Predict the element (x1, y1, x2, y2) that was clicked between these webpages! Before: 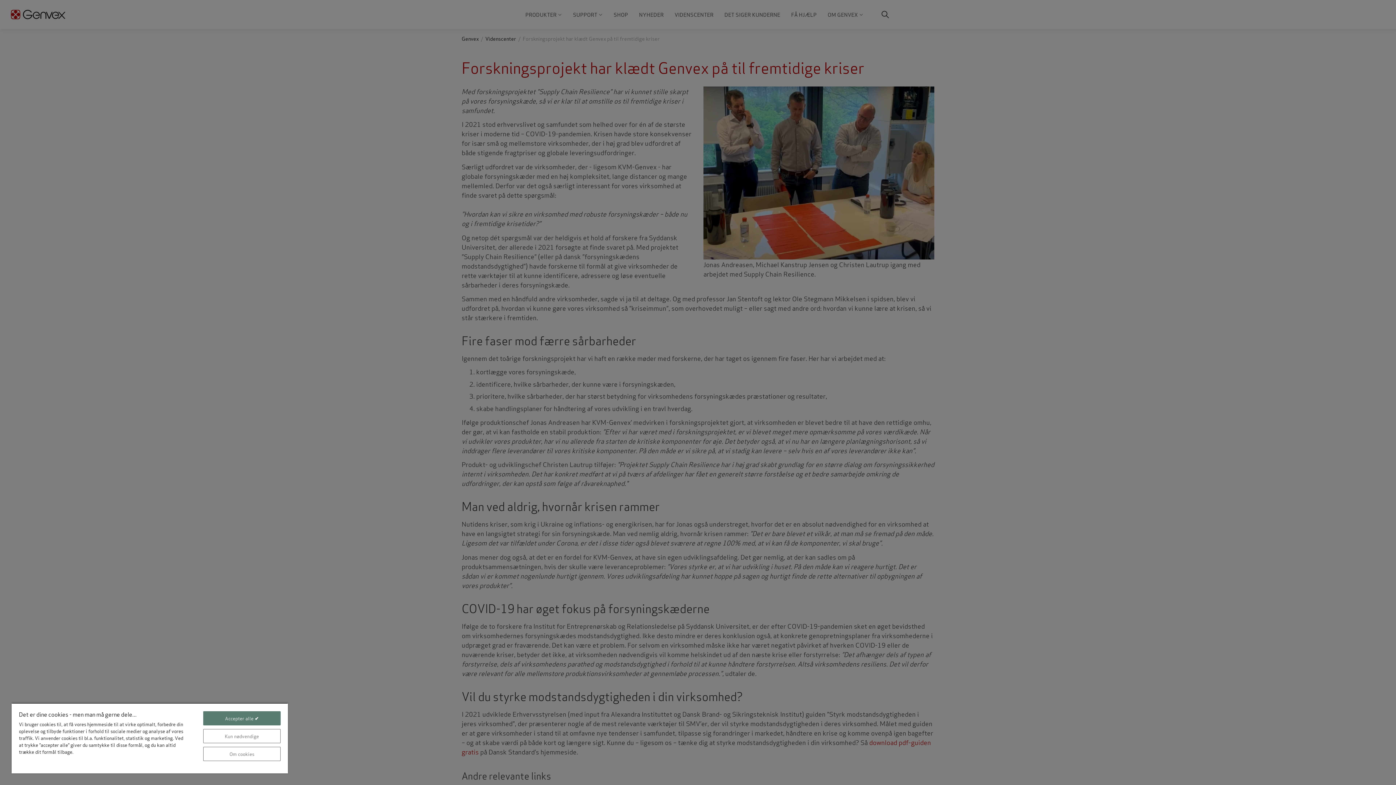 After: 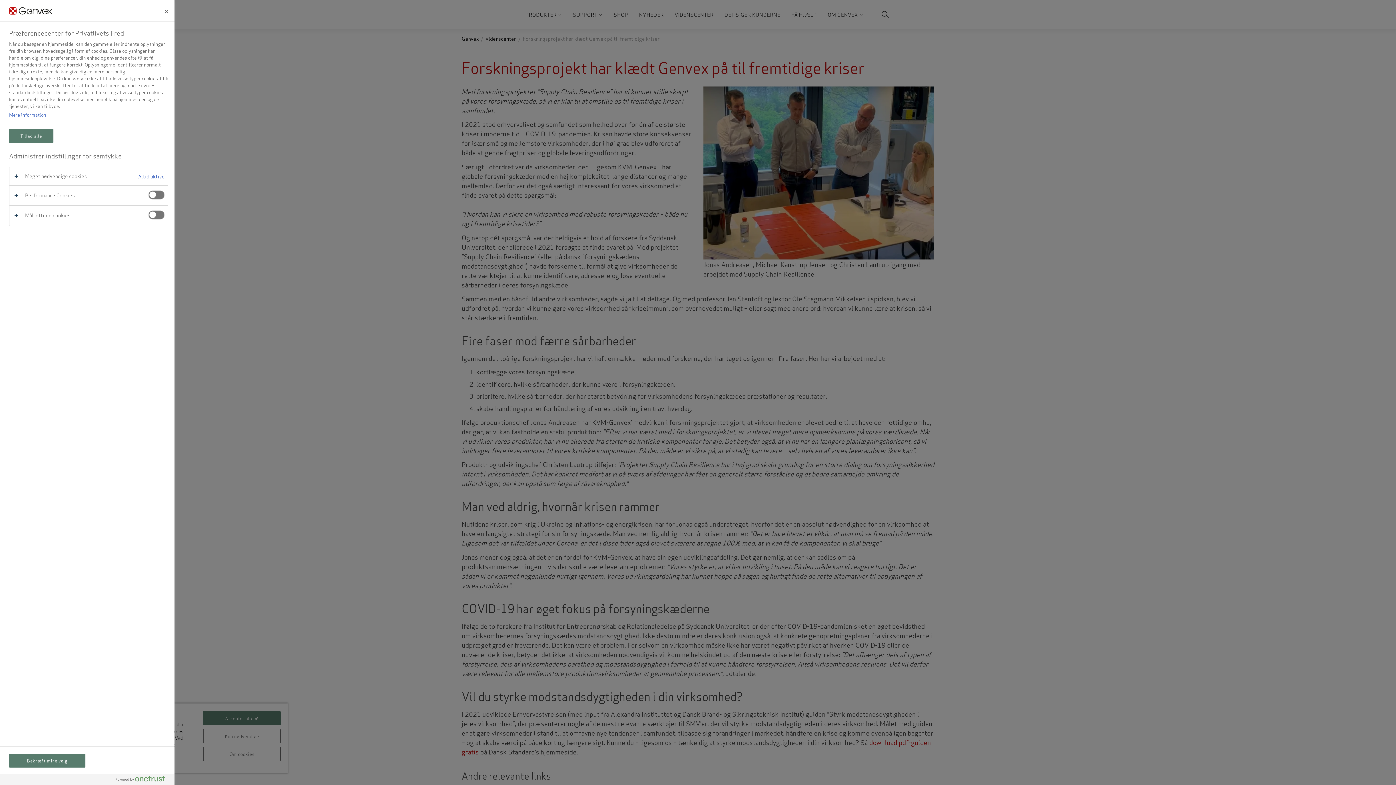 Action: label: Om cookies bbox: (203, 747, 280, 761)